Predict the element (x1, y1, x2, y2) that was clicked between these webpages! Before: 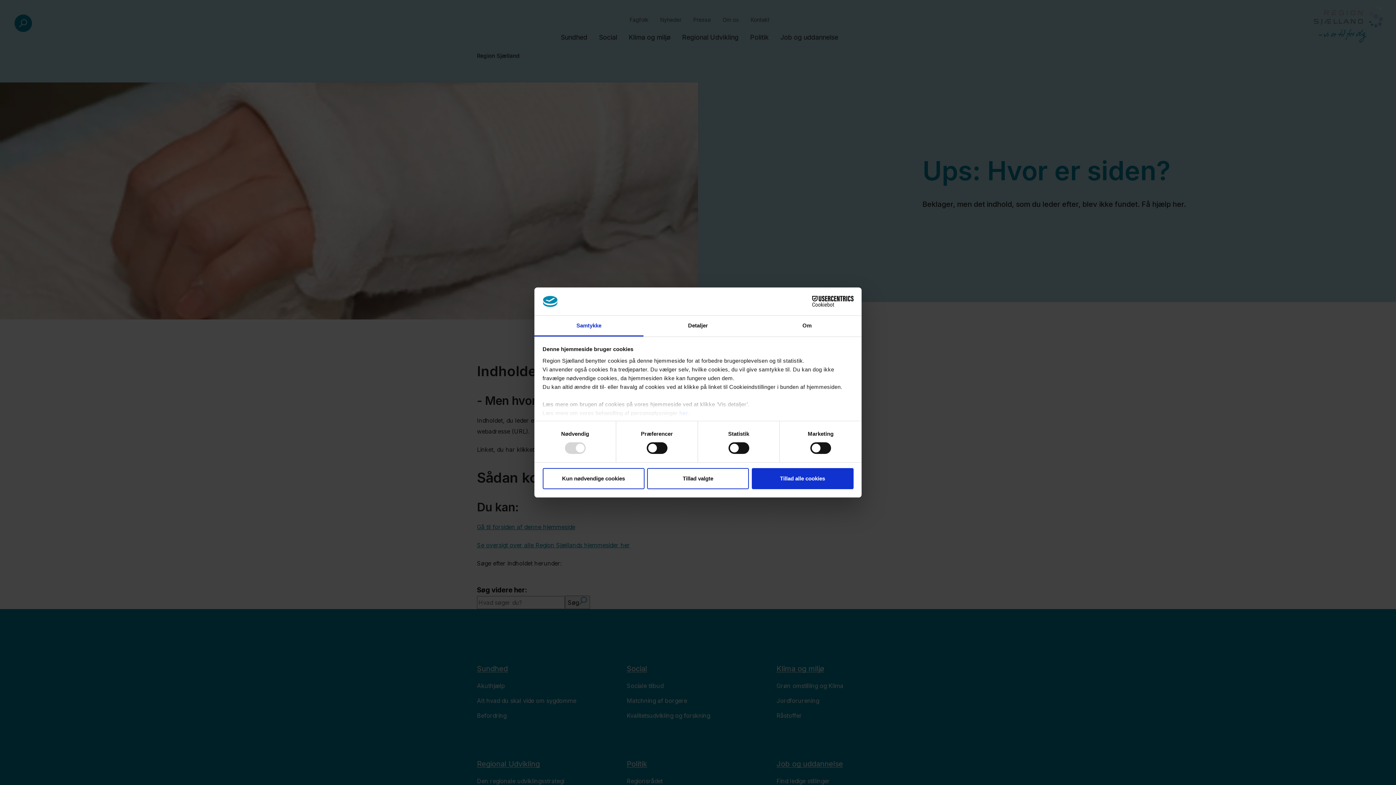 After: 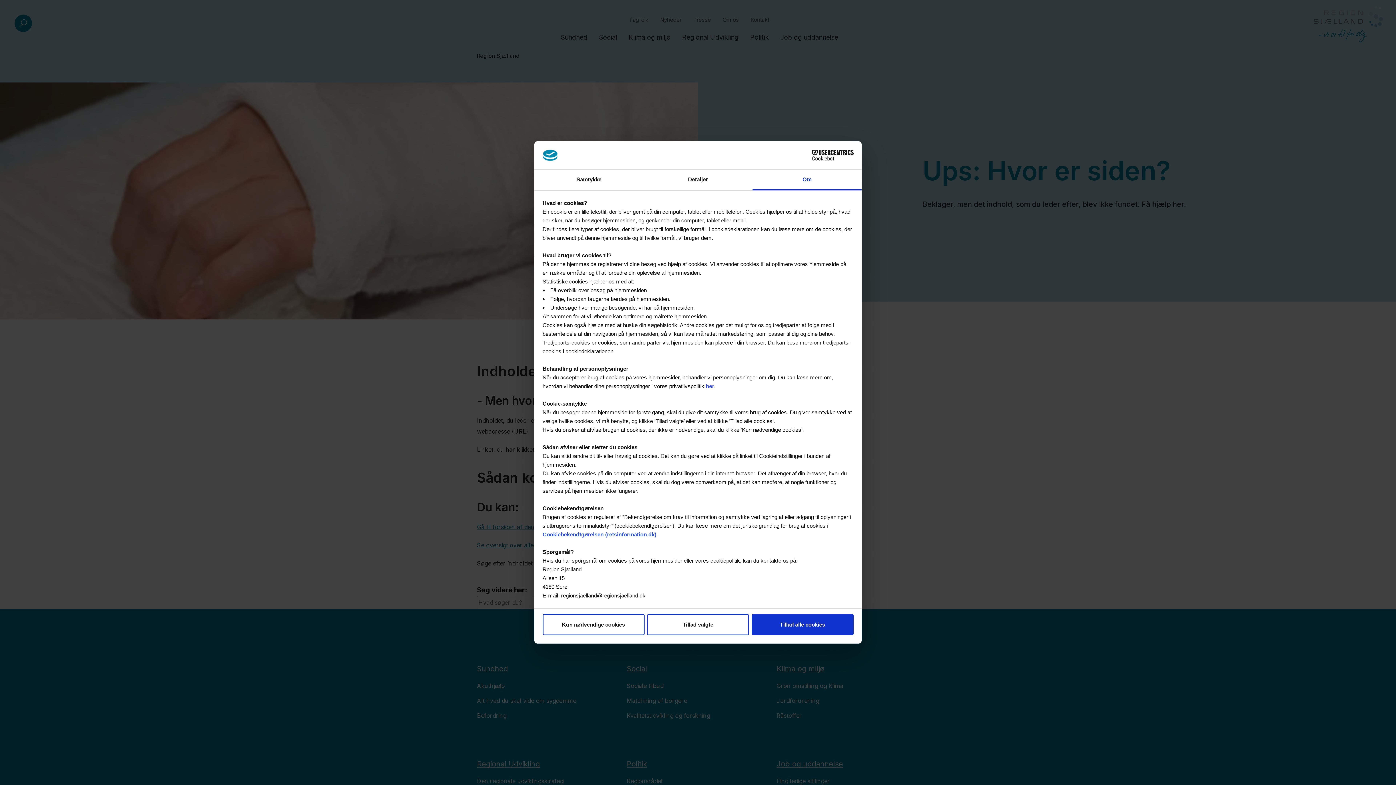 Action: bbox: (752, 315, 861, 336) label: Om